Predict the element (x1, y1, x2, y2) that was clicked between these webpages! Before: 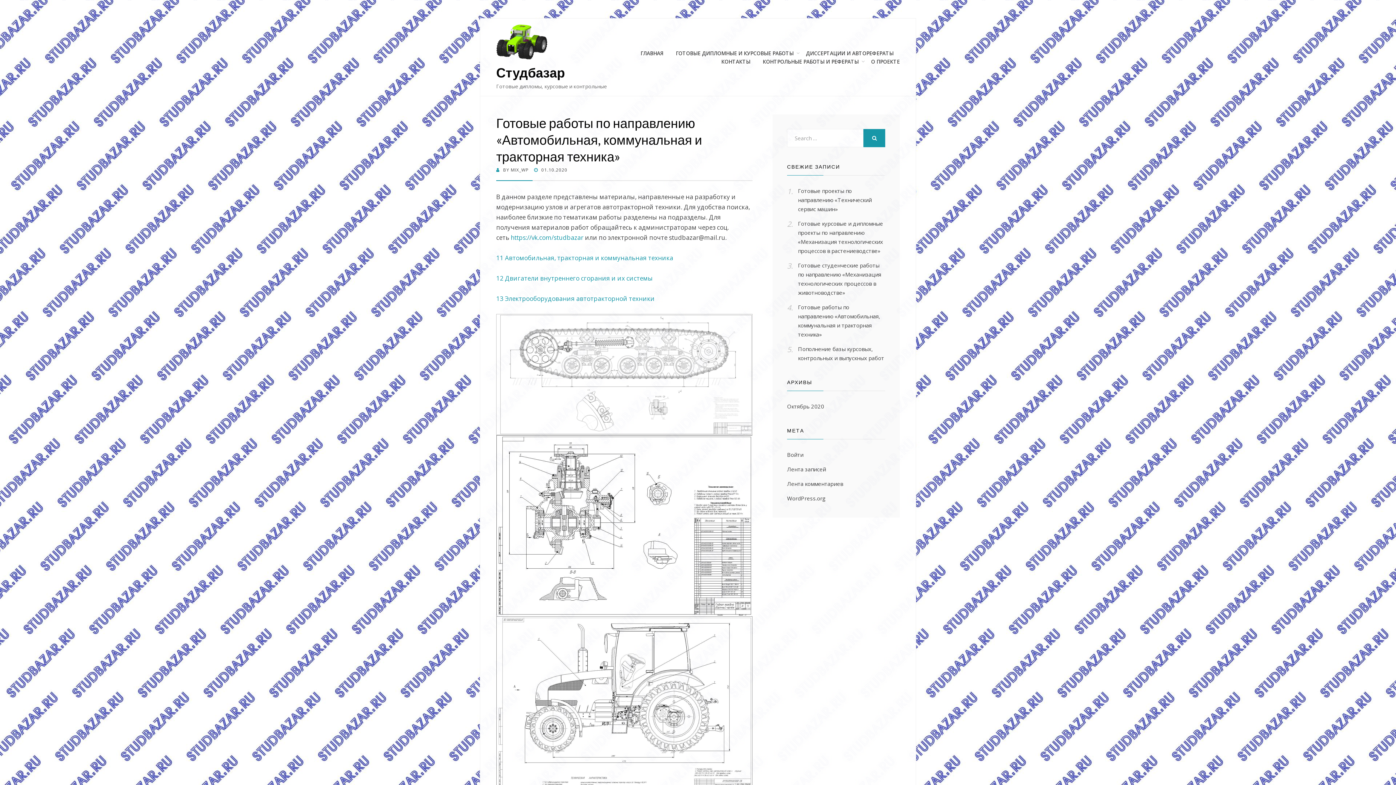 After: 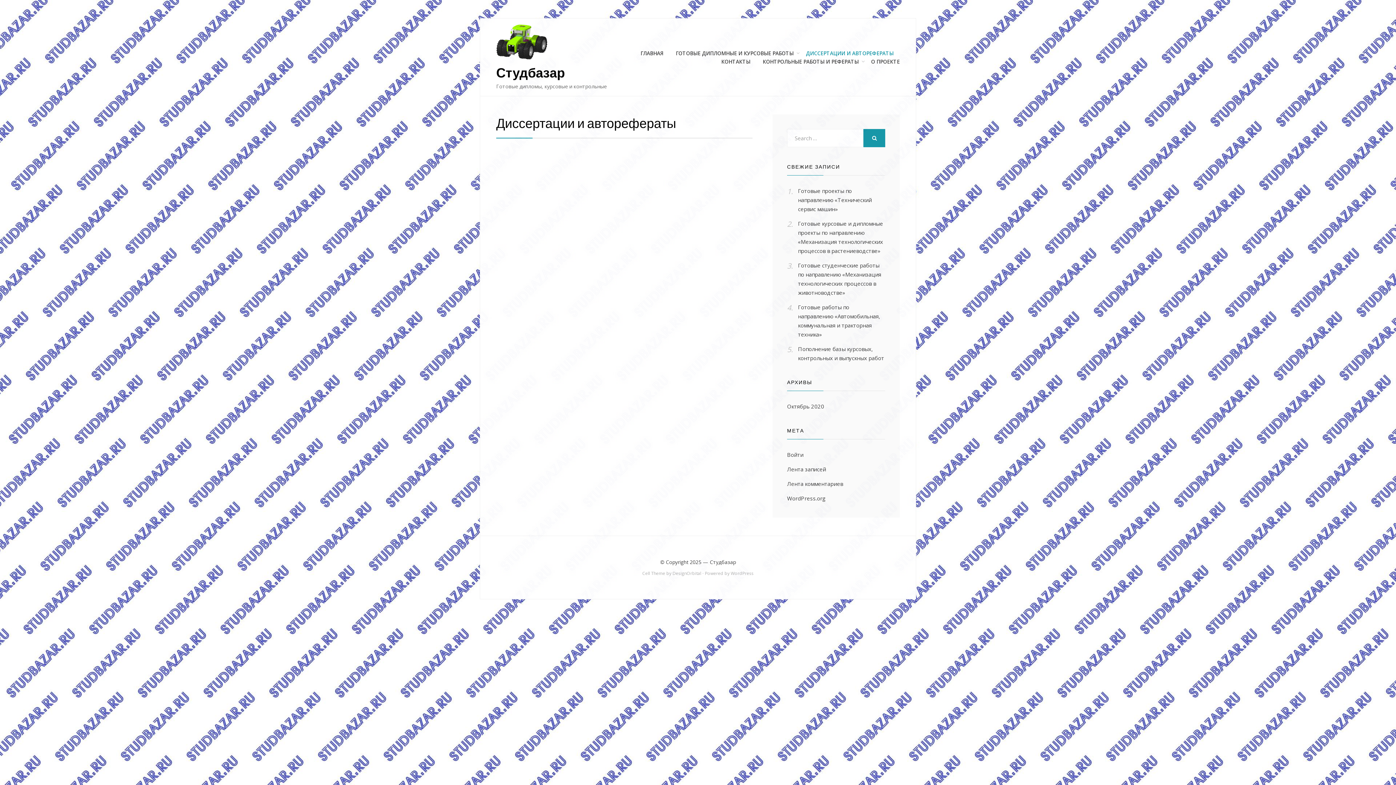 Action: bbox: (800, 48, 900, 57) label: ДИССЕРТАЦИИ И АВТОРЕФЕРАТЫ